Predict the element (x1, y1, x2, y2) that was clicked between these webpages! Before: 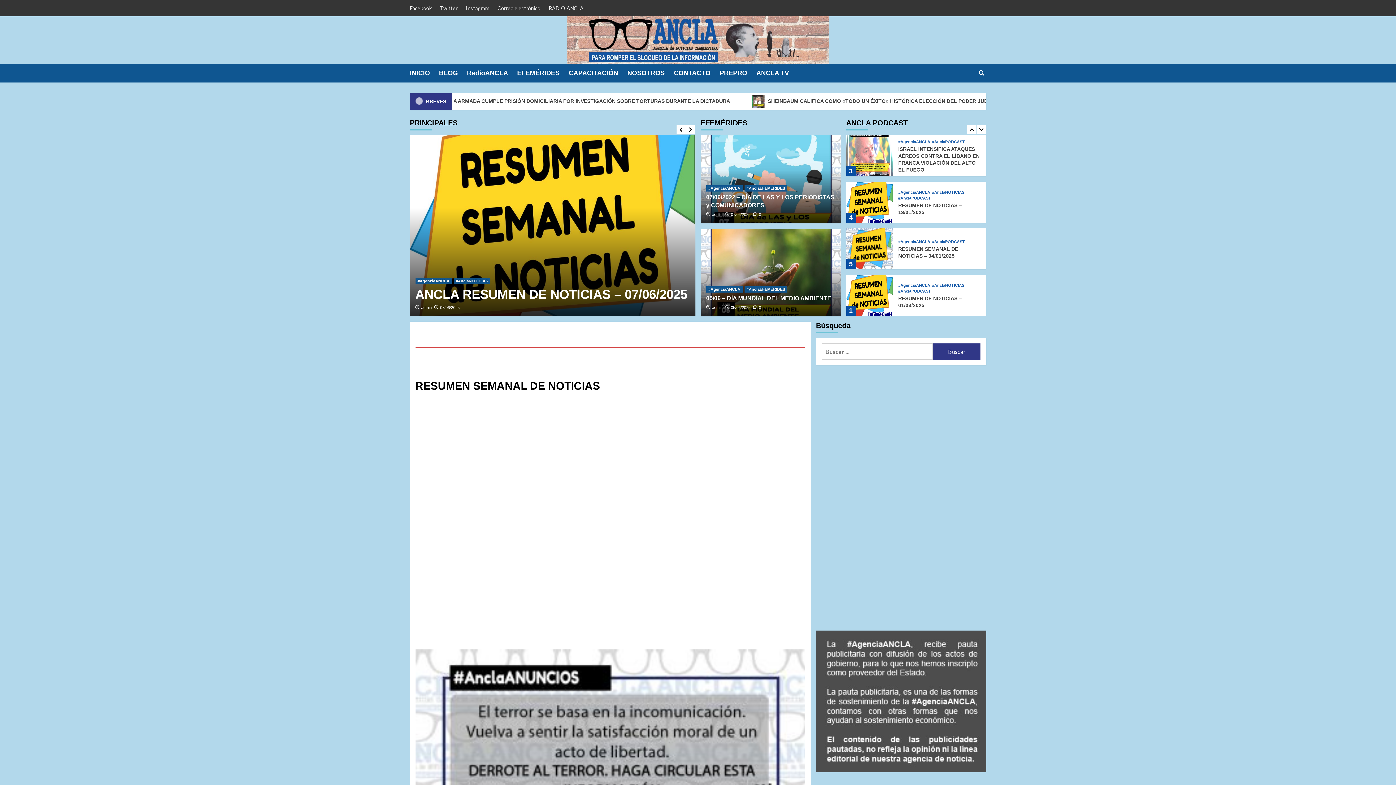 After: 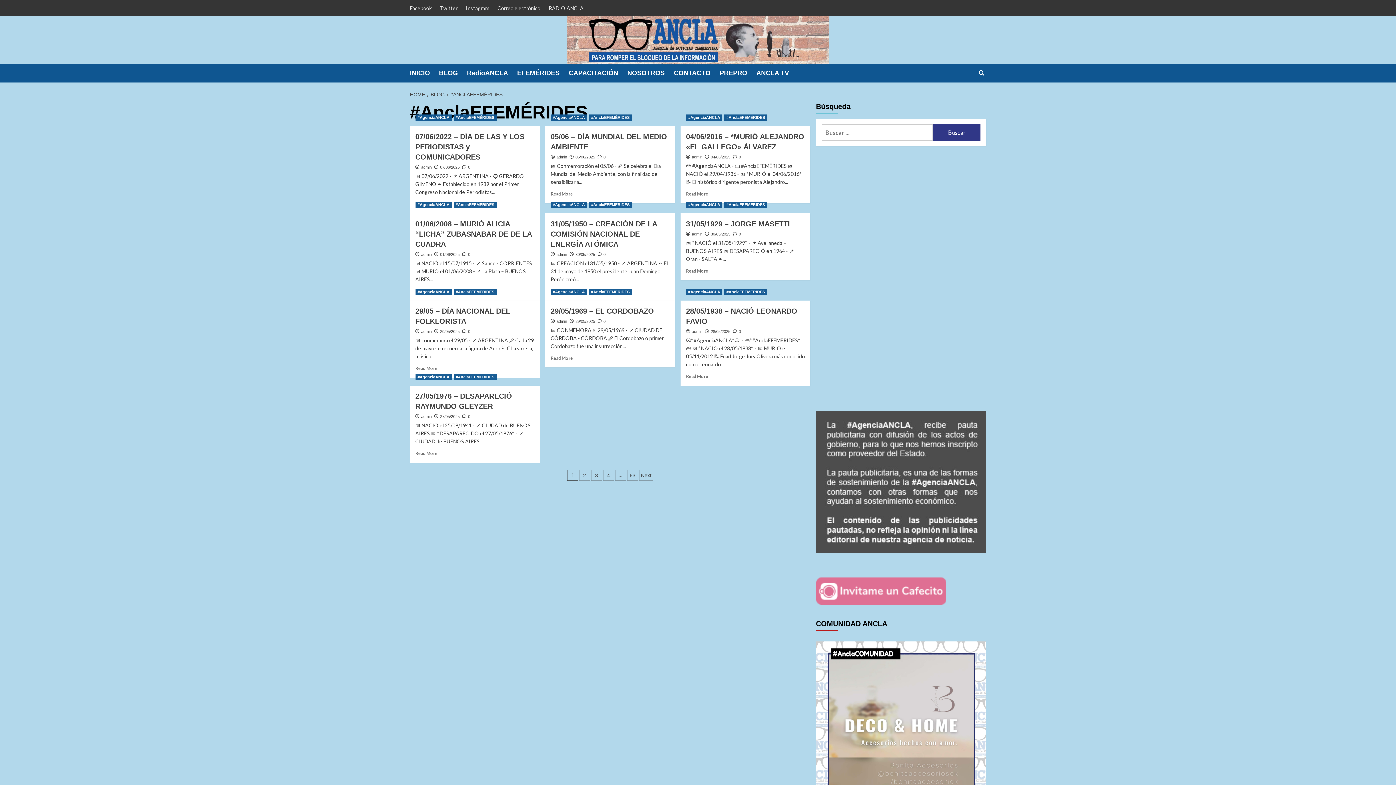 Action: bbox: (744, 286, 787, 292) label: View all posts in #AnclaEFEMÉRIDES